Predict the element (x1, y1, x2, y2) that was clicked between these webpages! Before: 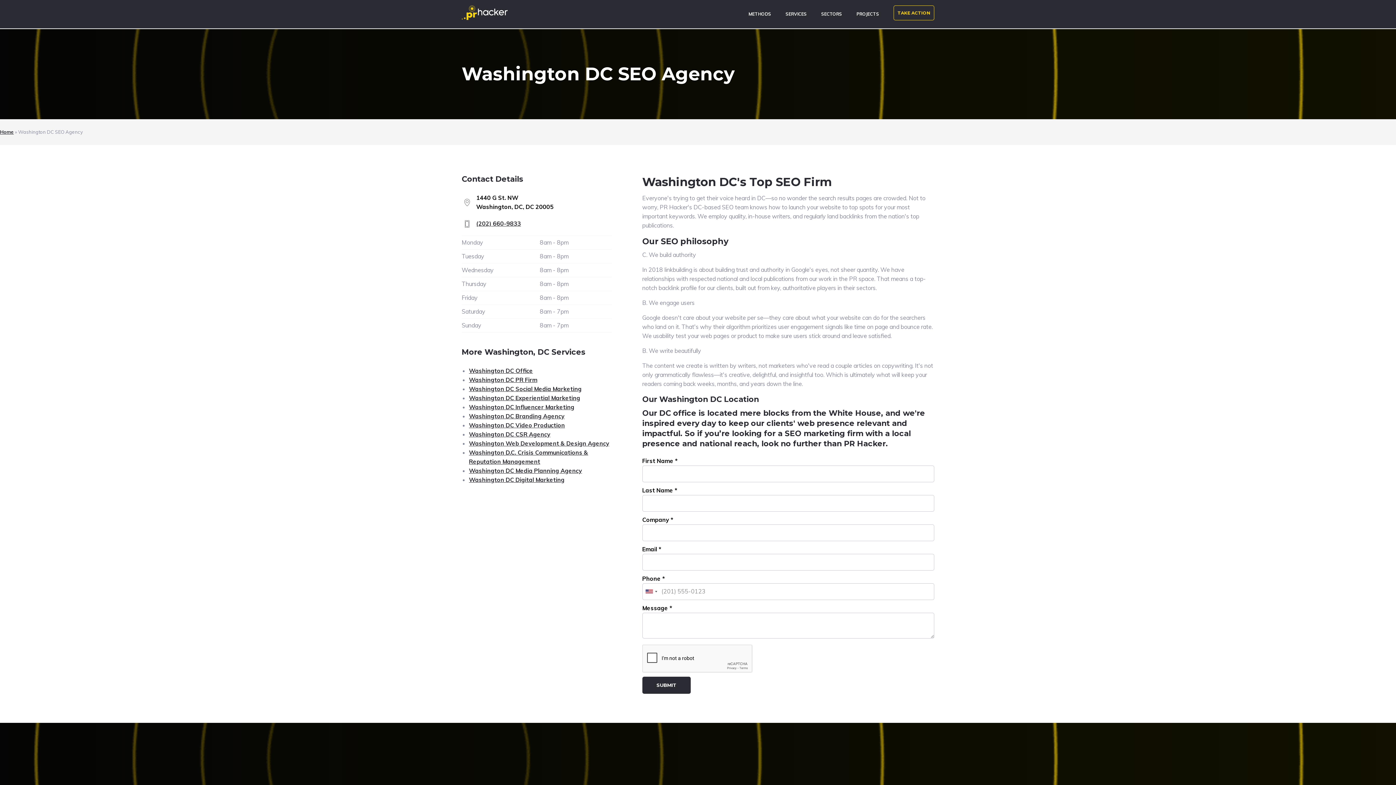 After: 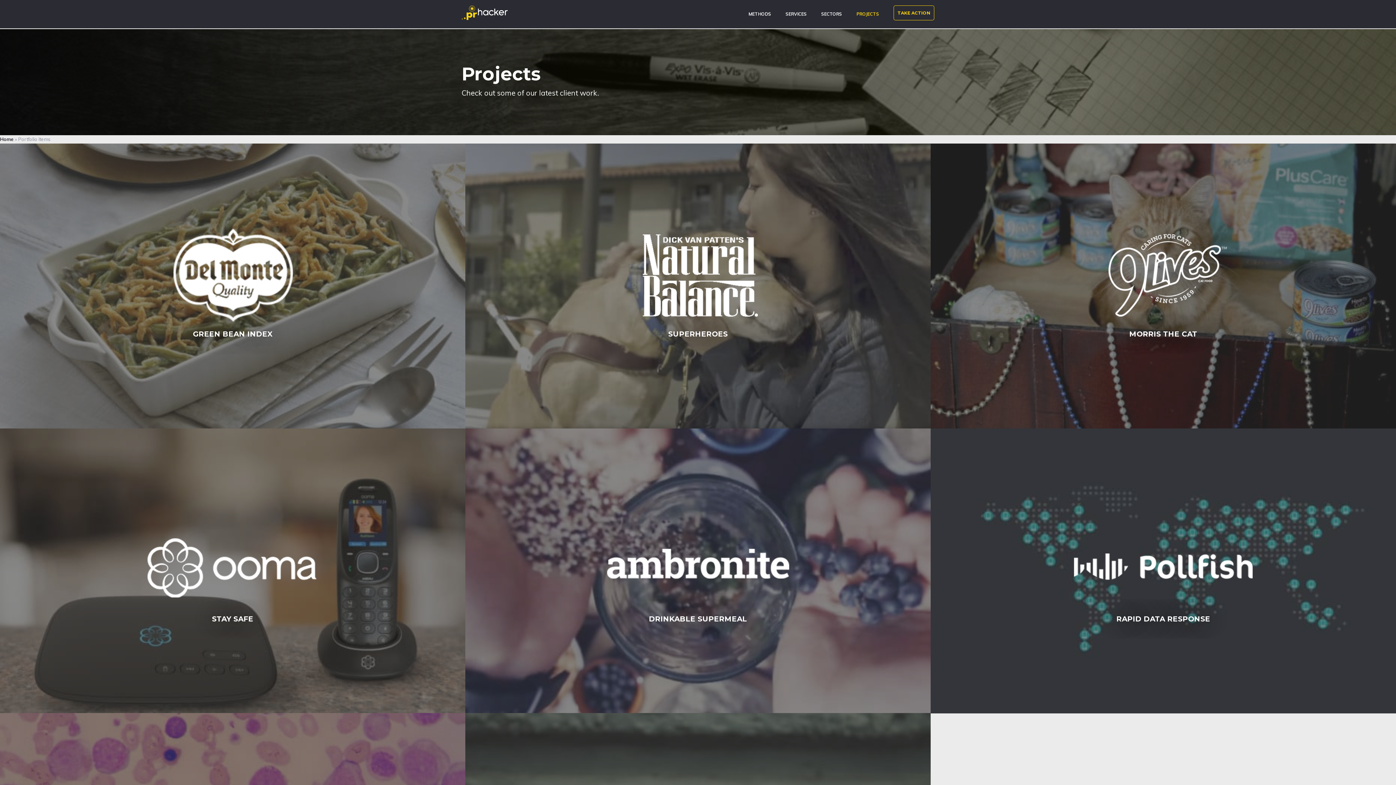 Action: bbox: (849, 3, 879, 24) label: PROJECTS